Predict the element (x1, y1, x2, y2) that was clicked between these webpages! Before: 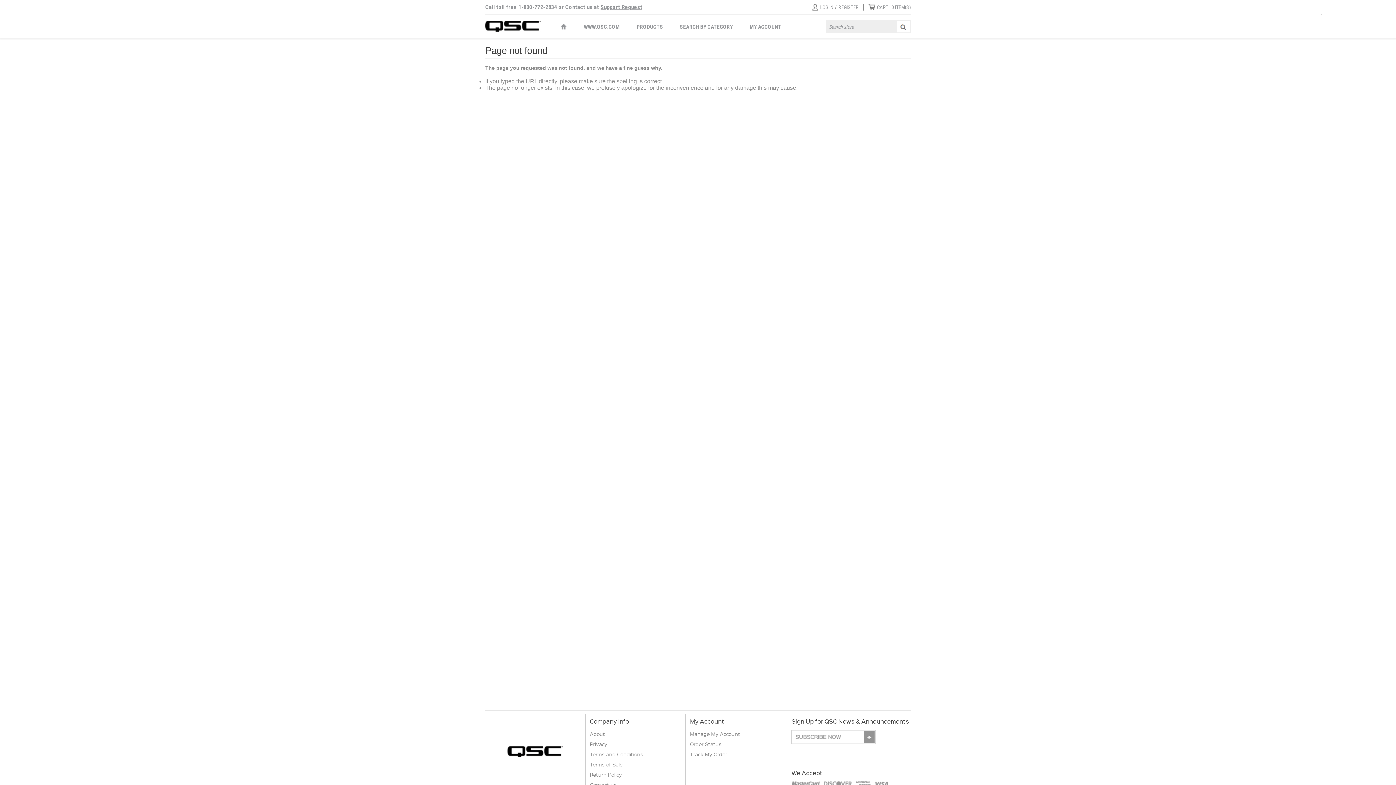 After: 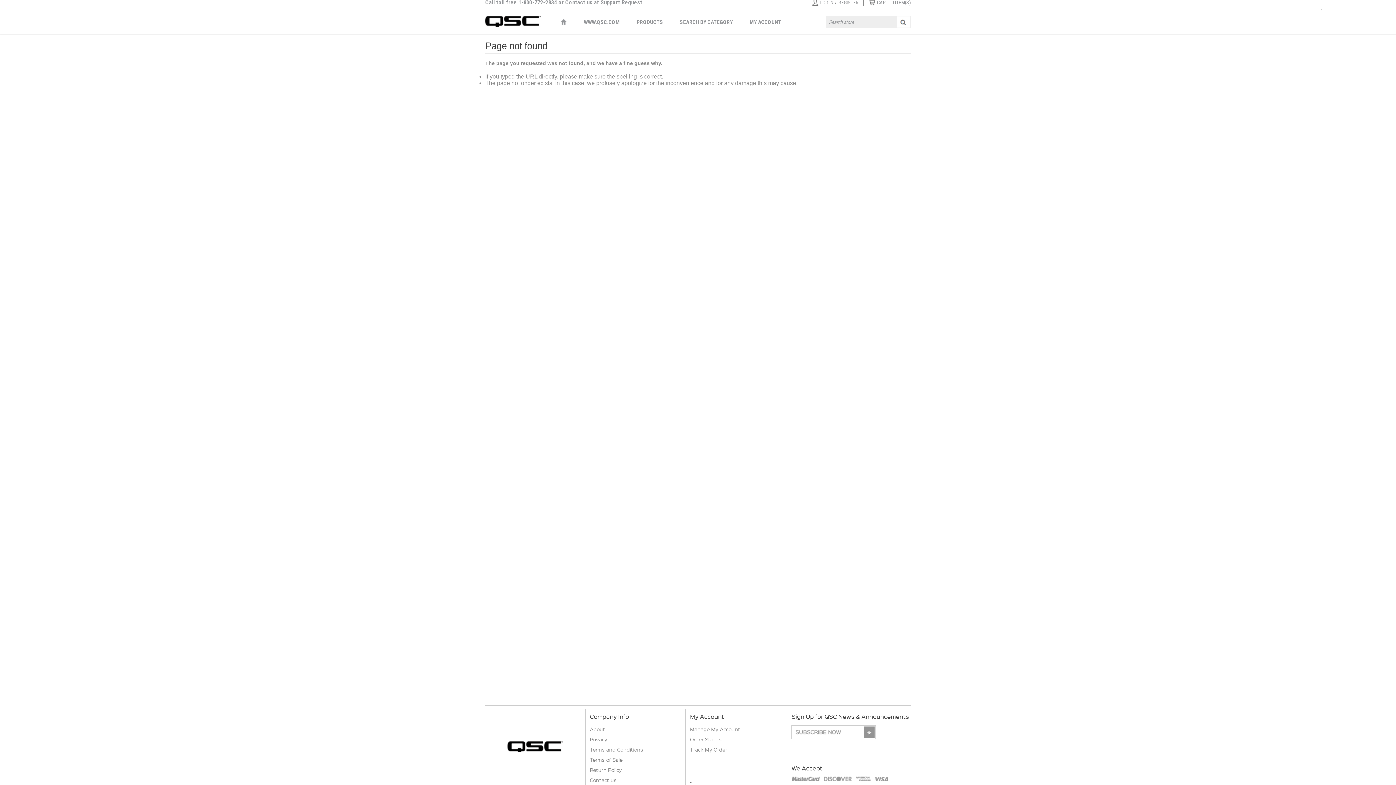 Action: label:   bbox: (690, 780, 691, 790)